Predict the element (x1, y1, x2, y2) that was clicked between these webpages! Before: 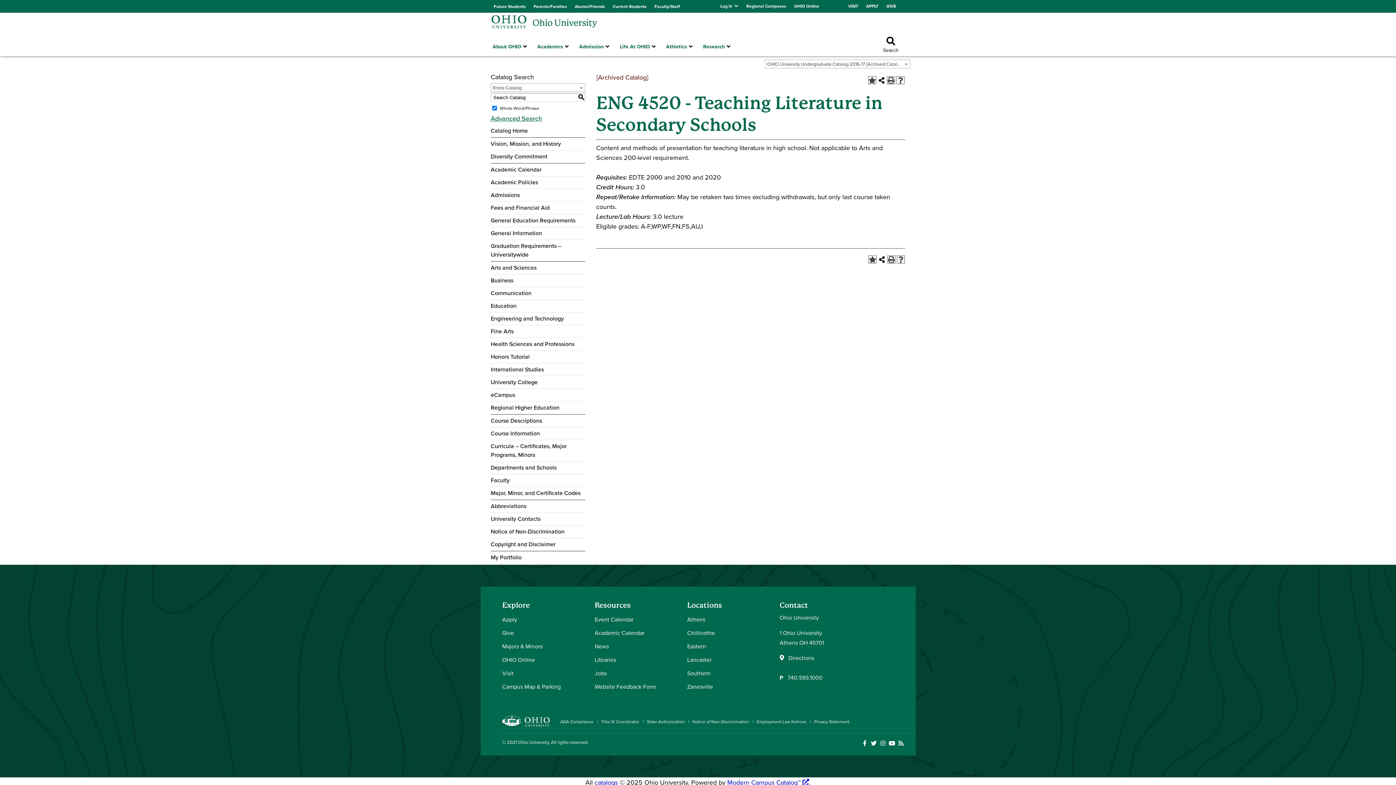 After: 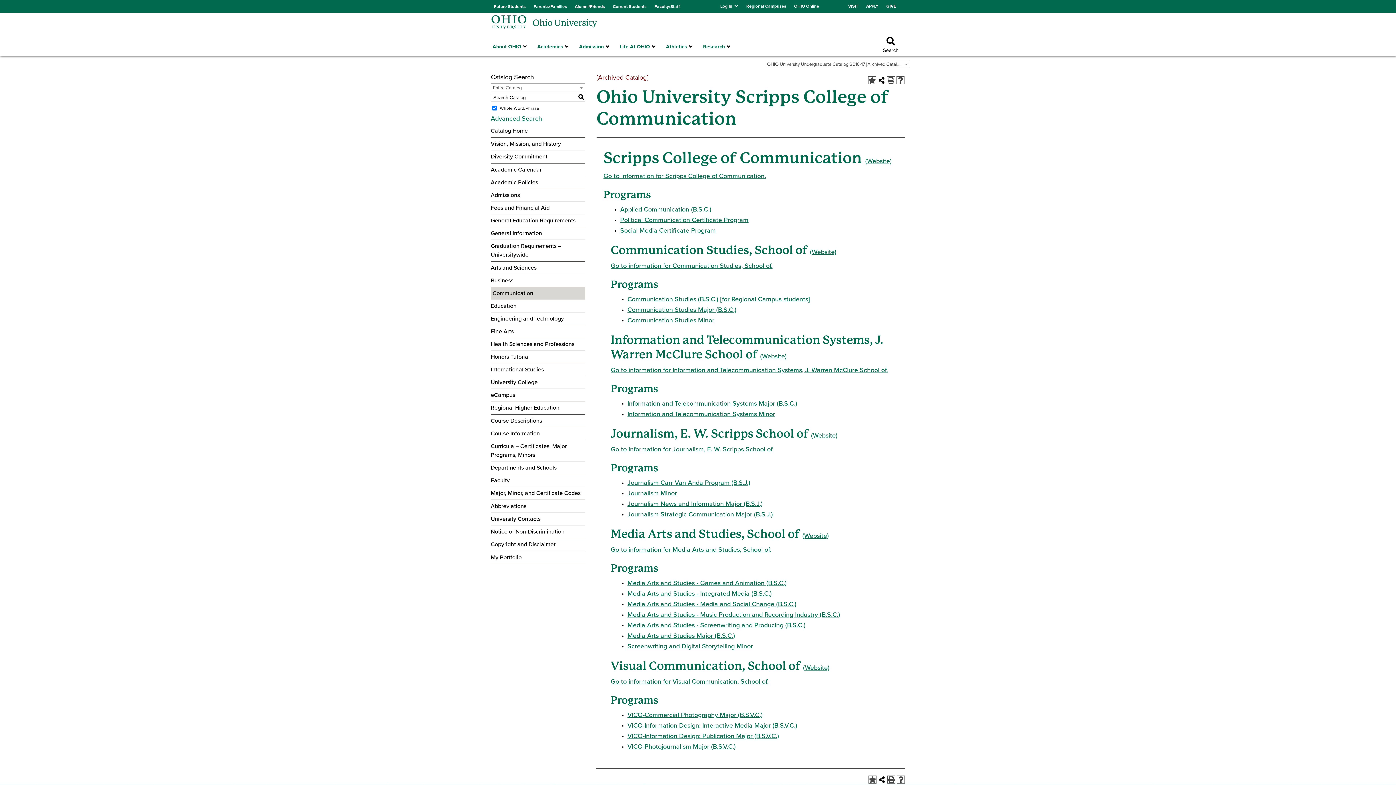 Action: bbox: (490, 289, 585, 297) label: Communication